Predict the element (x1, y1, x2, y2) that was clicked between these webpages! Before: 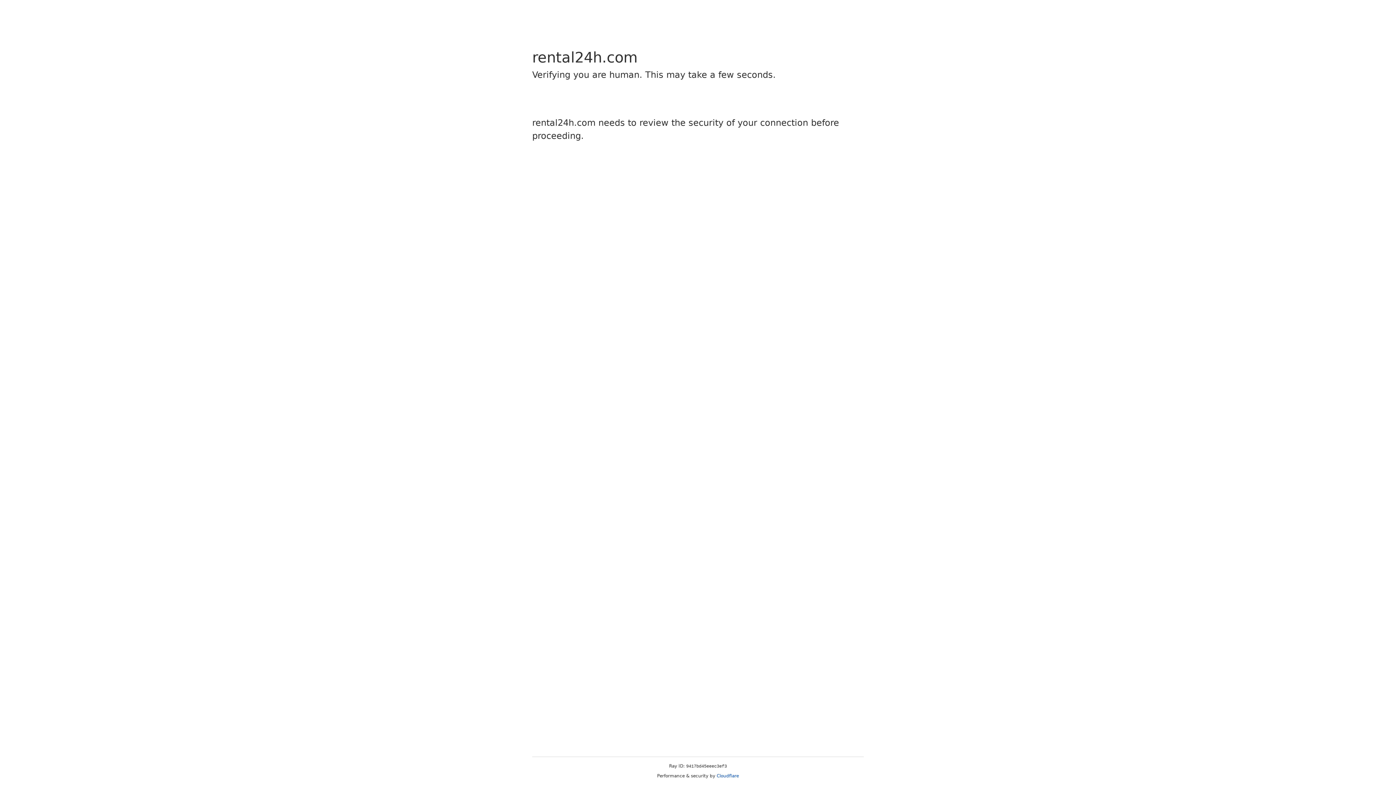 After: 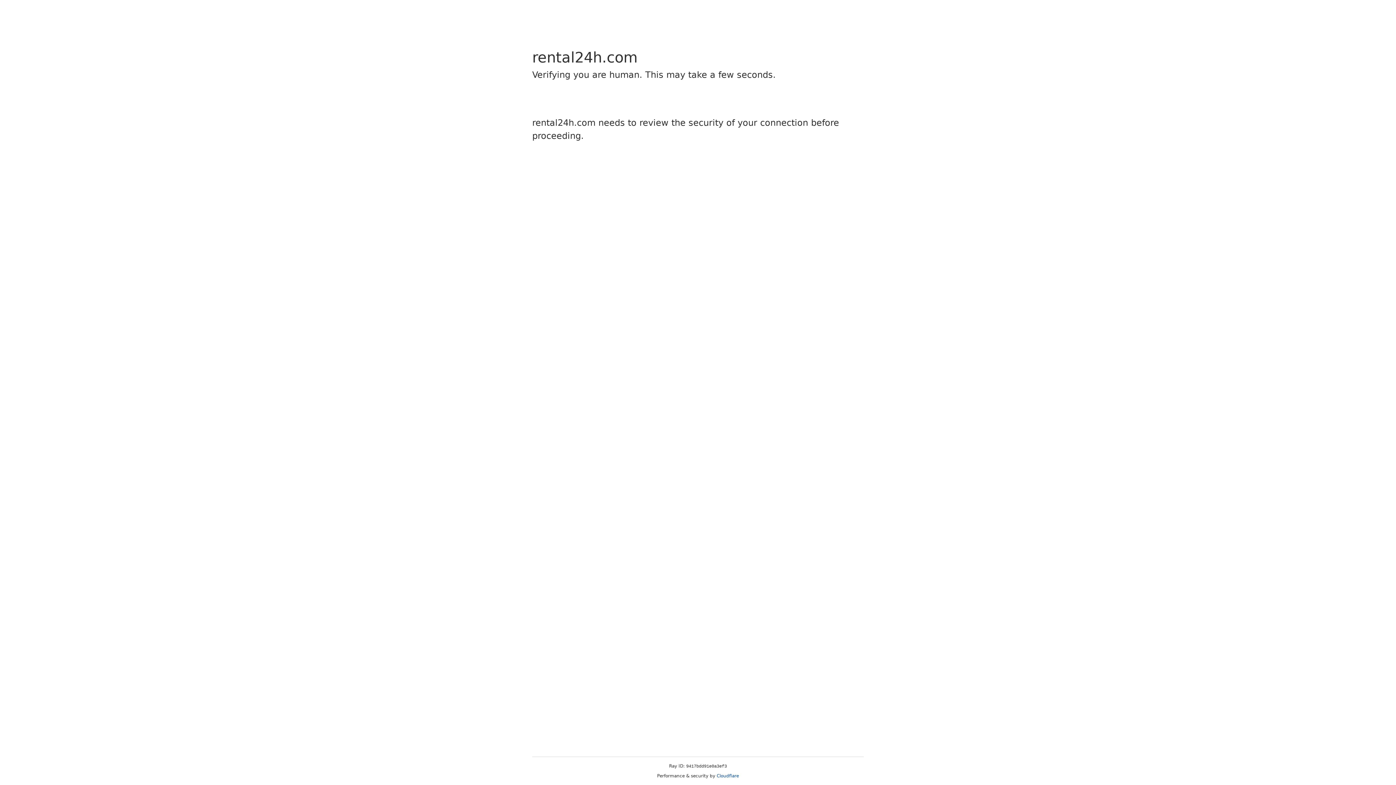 Action: label: Cloudflare bbox: (716, 773, 739, 778)